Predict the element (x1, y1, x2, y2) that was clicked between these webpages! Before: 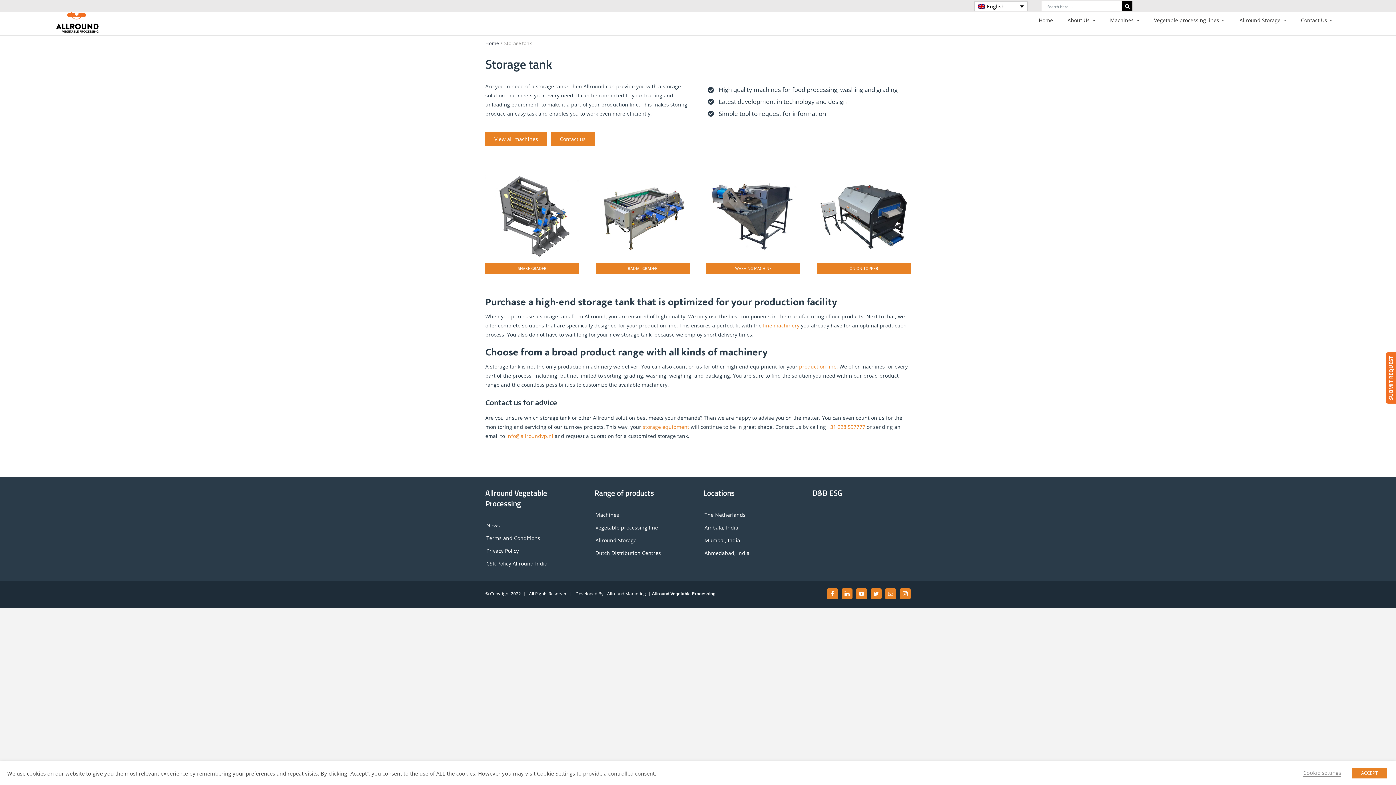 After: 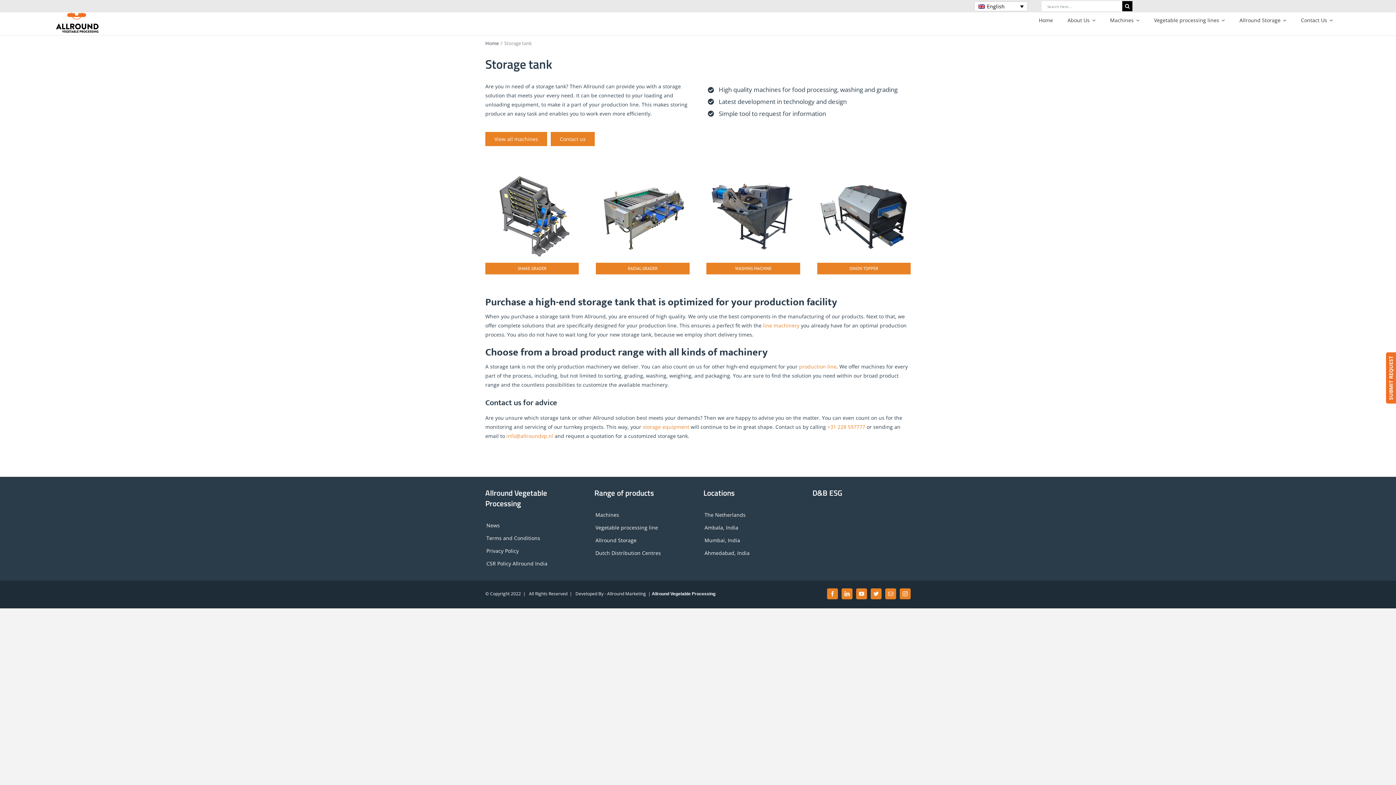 Action: bbox: (1352, 768, 1387, 778) label: ACCEPT